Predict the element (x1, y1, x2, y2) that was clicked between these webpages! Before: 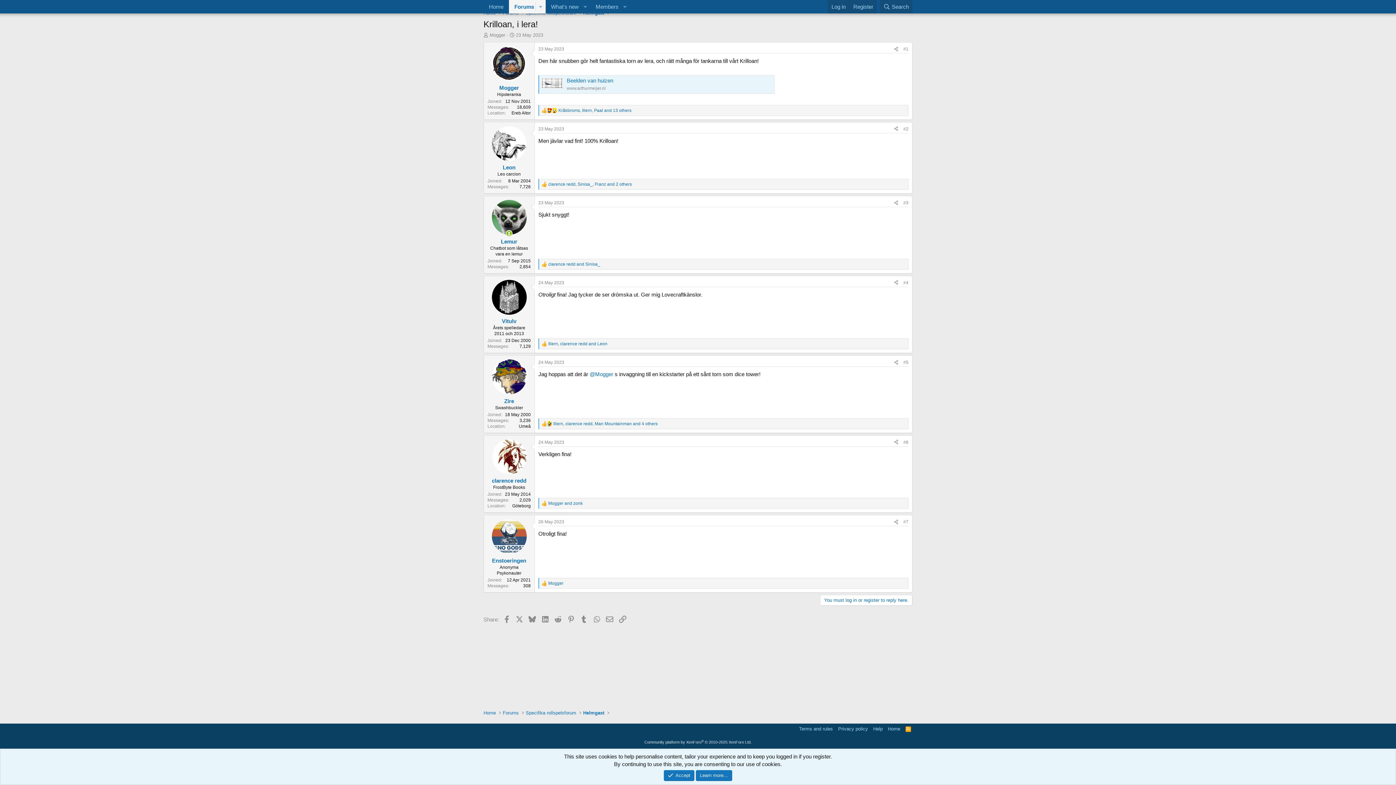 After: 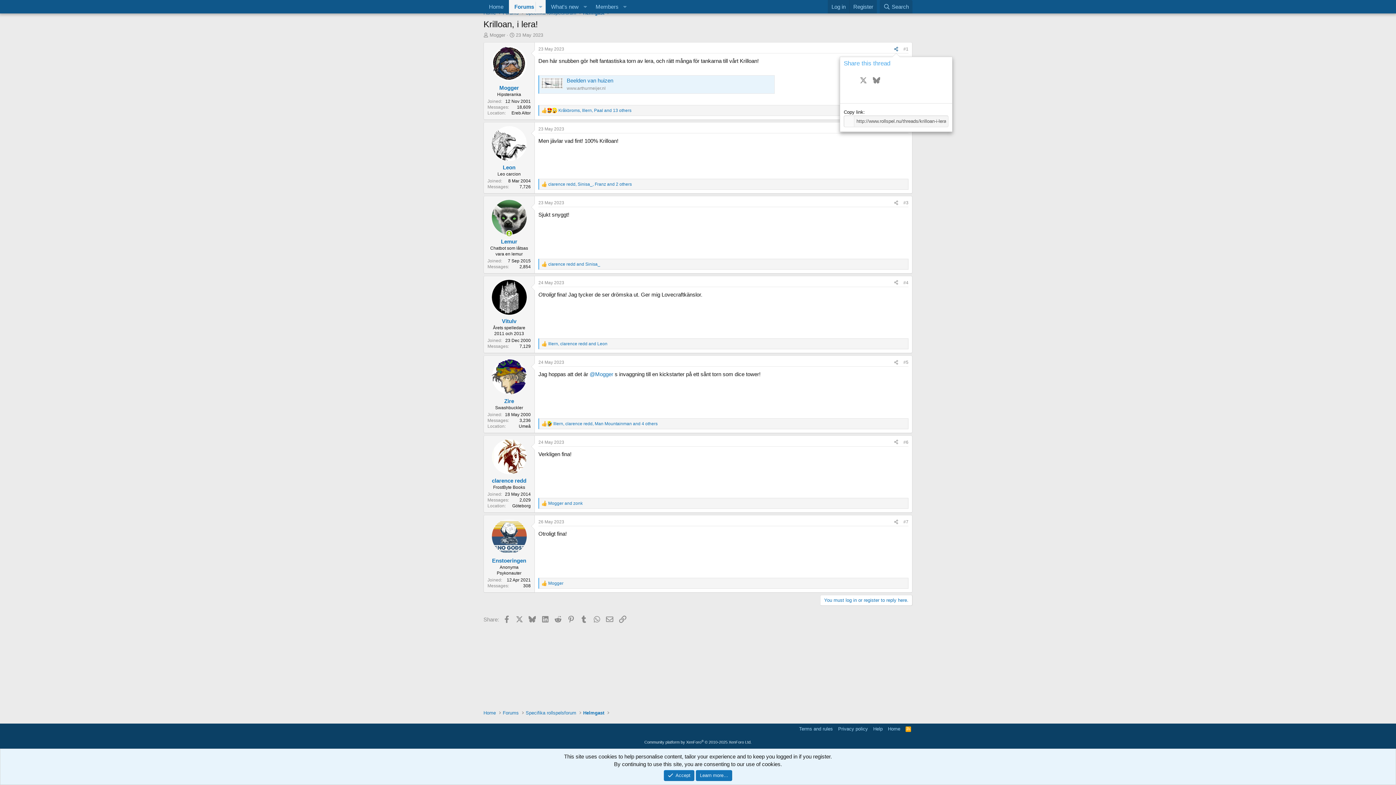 Action: label: Share bbox: (891, 45, 901, 53)